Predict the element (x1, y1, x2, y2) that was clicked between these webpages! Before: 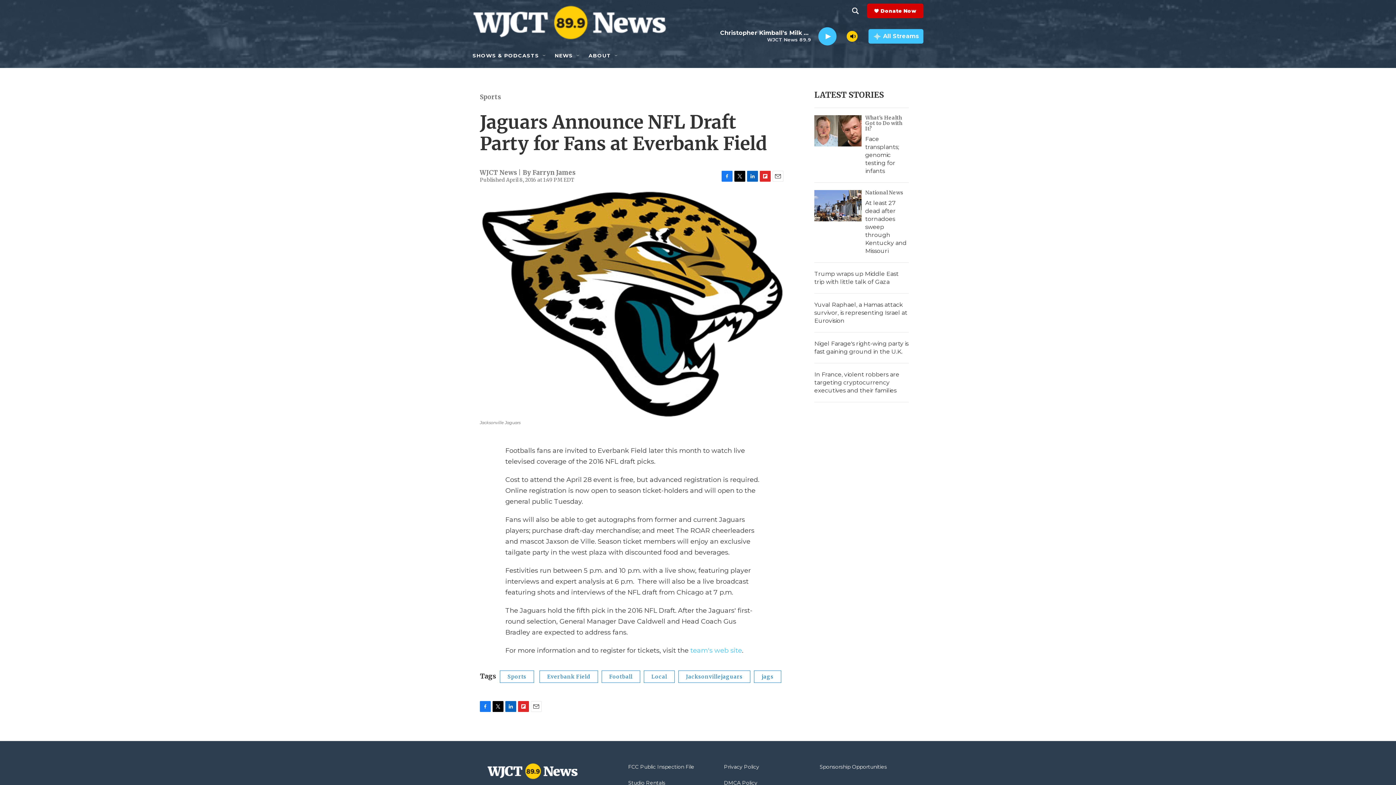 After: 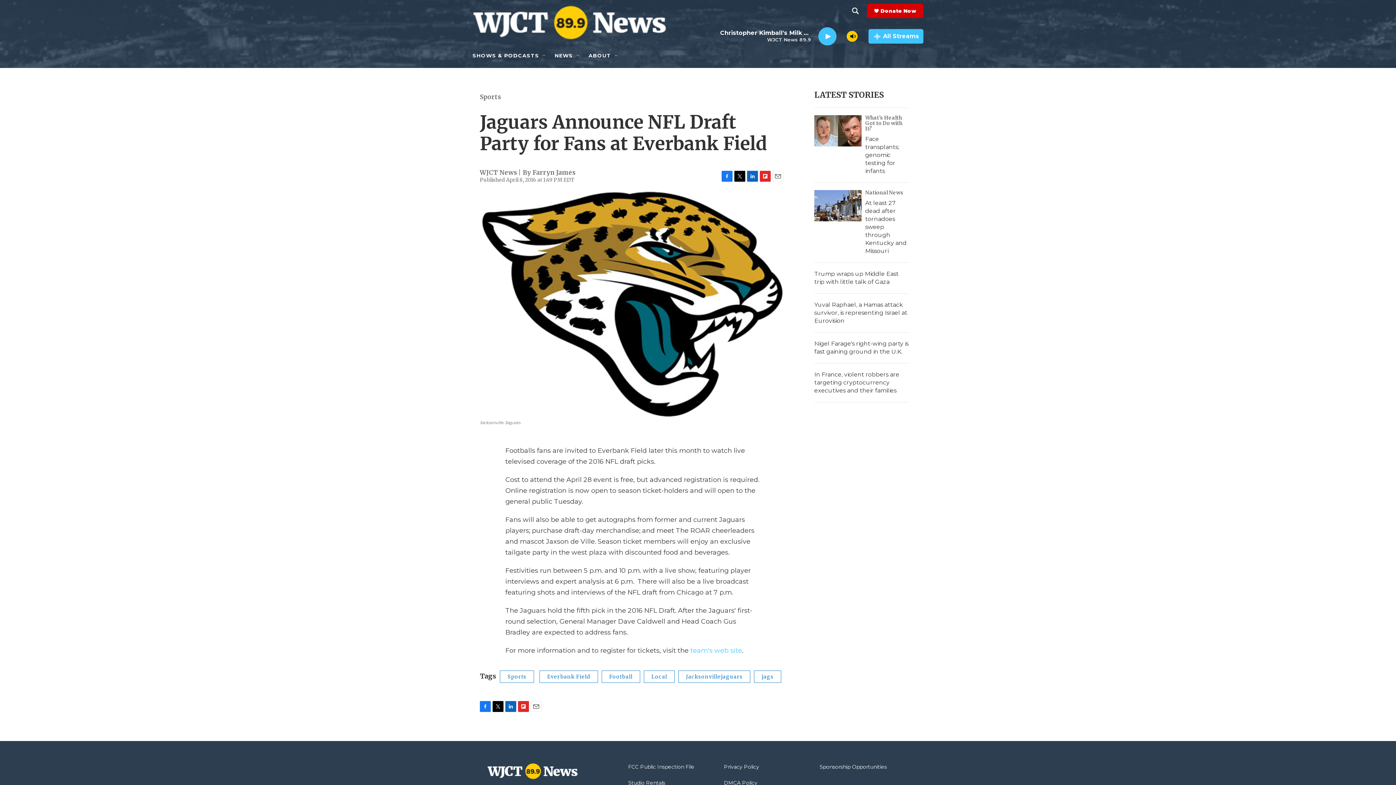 Action: label: Donate Now bbox: (880, 8, 916, 13)